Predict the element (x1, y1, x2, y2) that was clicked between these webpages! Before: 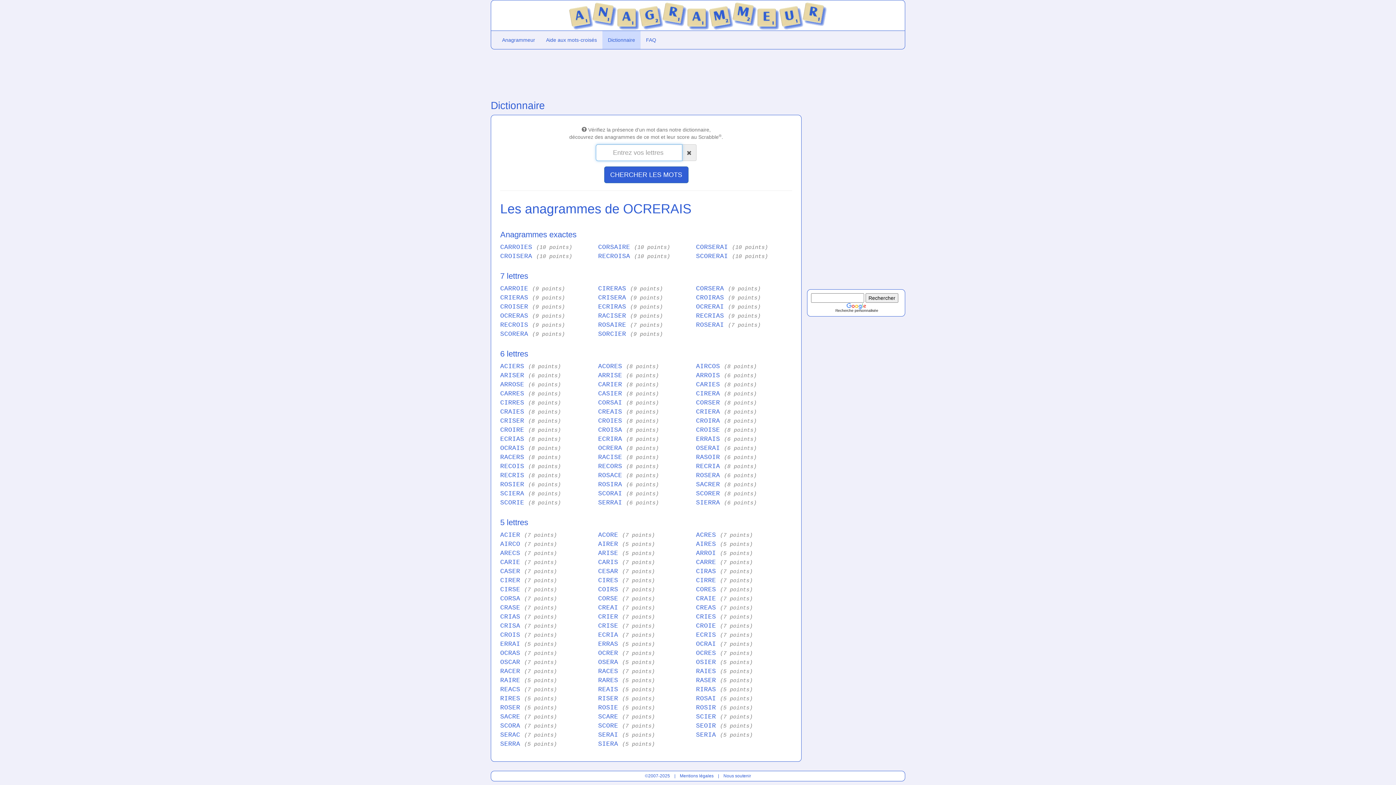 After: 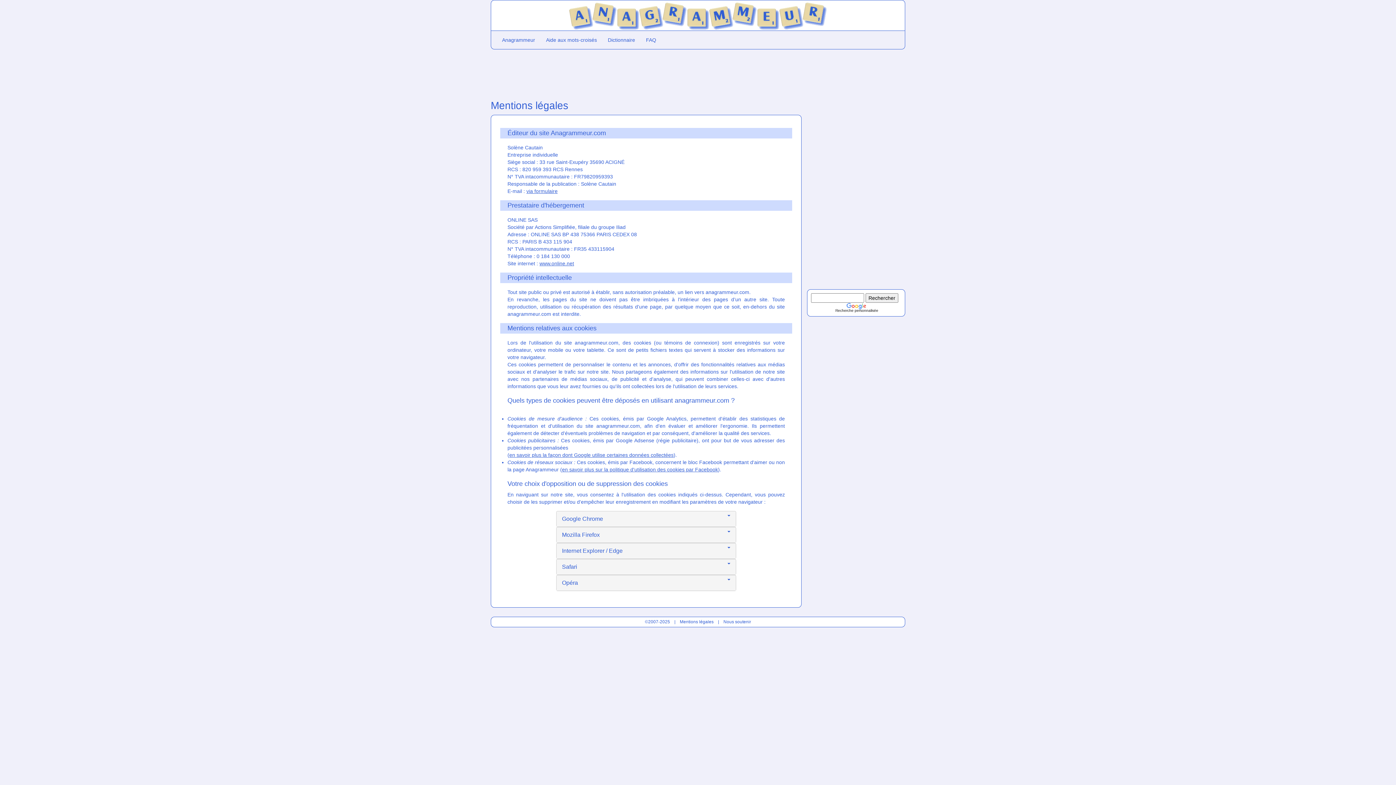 Action: bbox: (680, 773, 713, 779) label: Mentions légales